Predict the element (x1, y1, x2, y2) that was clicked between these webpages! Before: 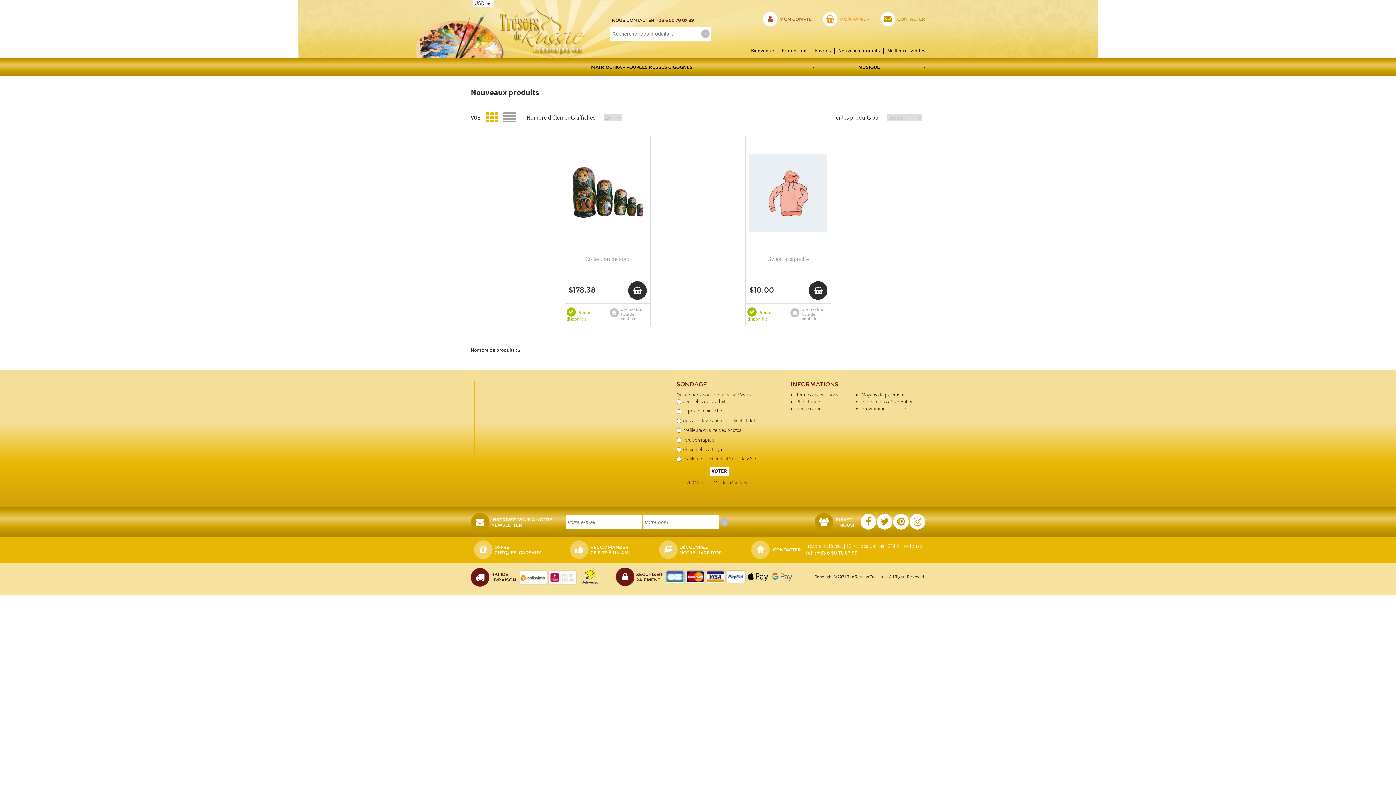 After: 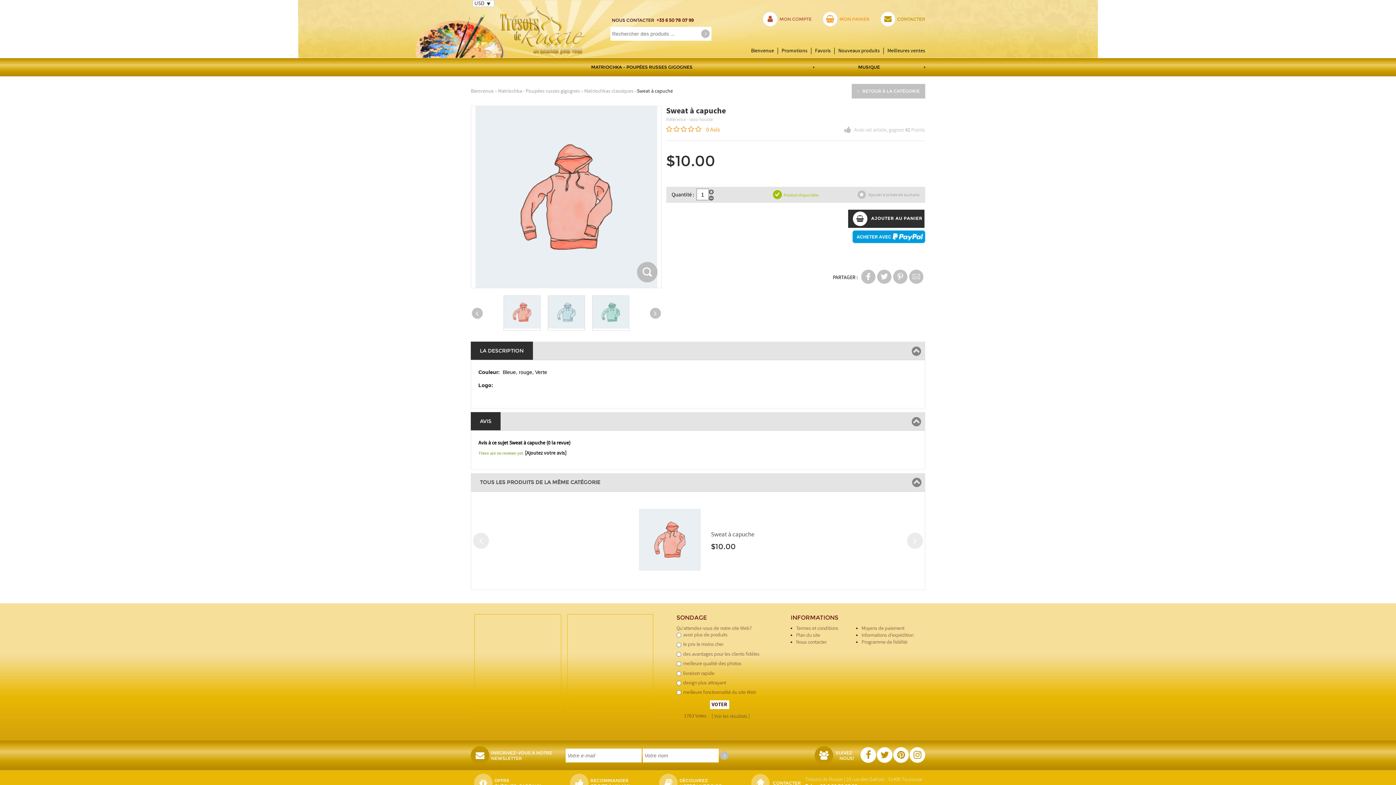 Action: bbox: (749, 227, 827, 234)